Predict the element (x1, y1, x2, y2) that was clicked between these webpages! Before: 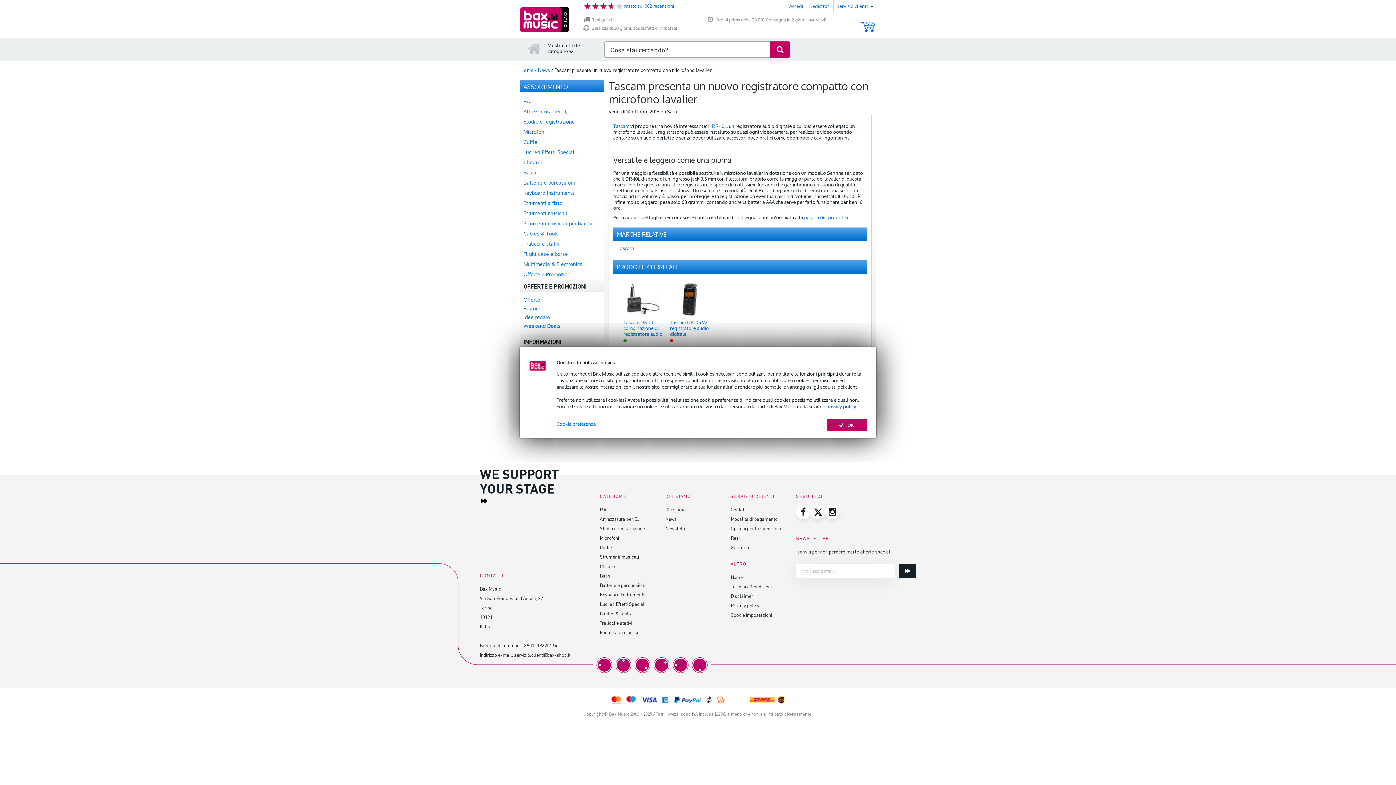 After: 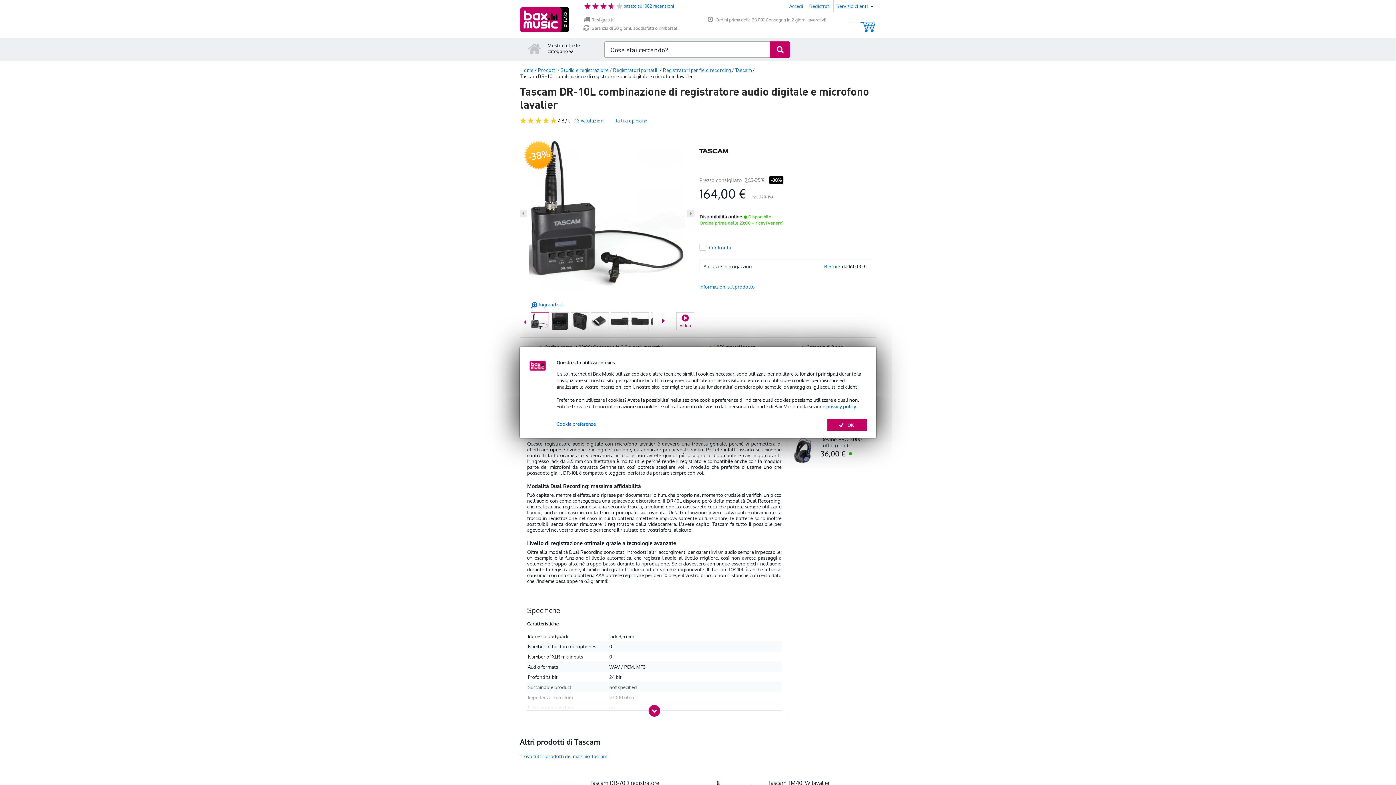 Action: bbox: (804, 214, 848, 220) label: pagina del prodotto